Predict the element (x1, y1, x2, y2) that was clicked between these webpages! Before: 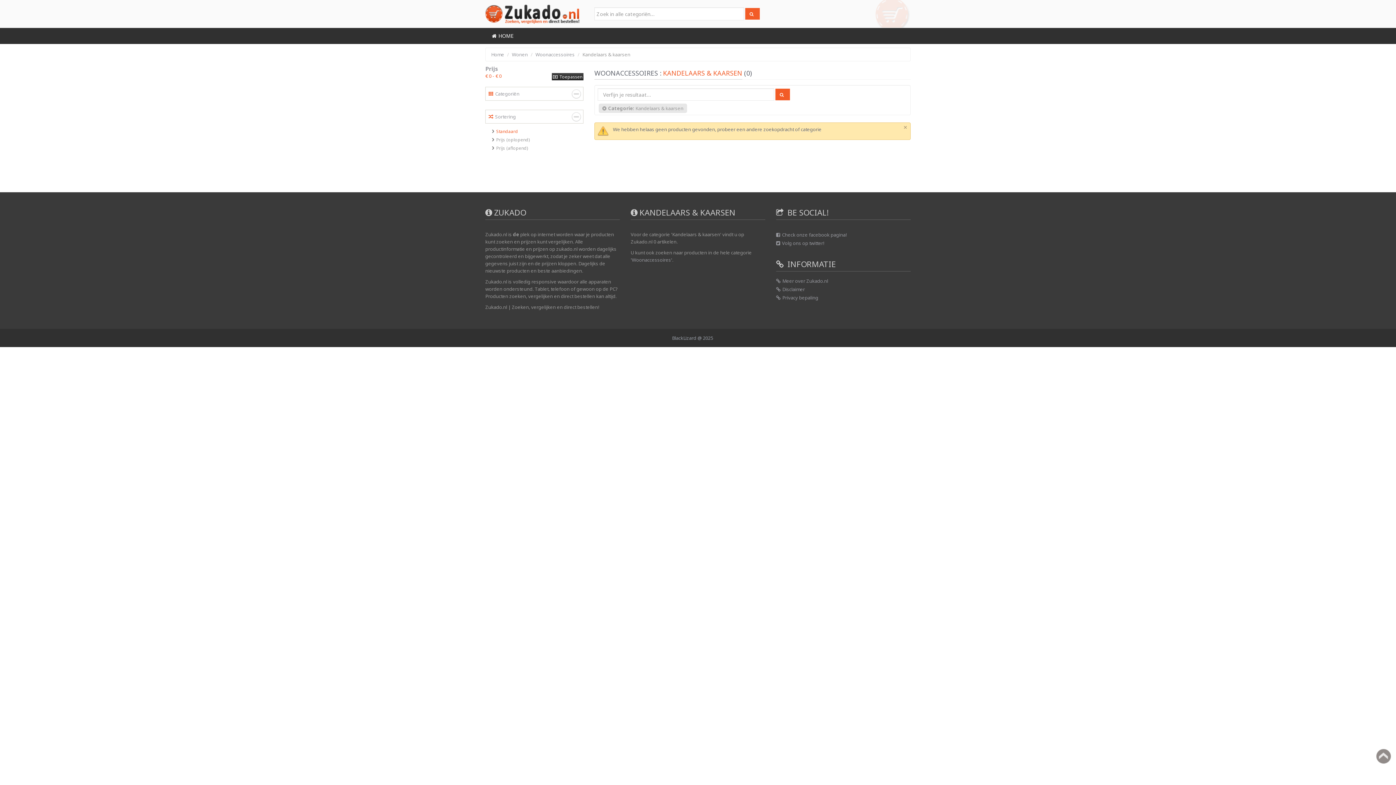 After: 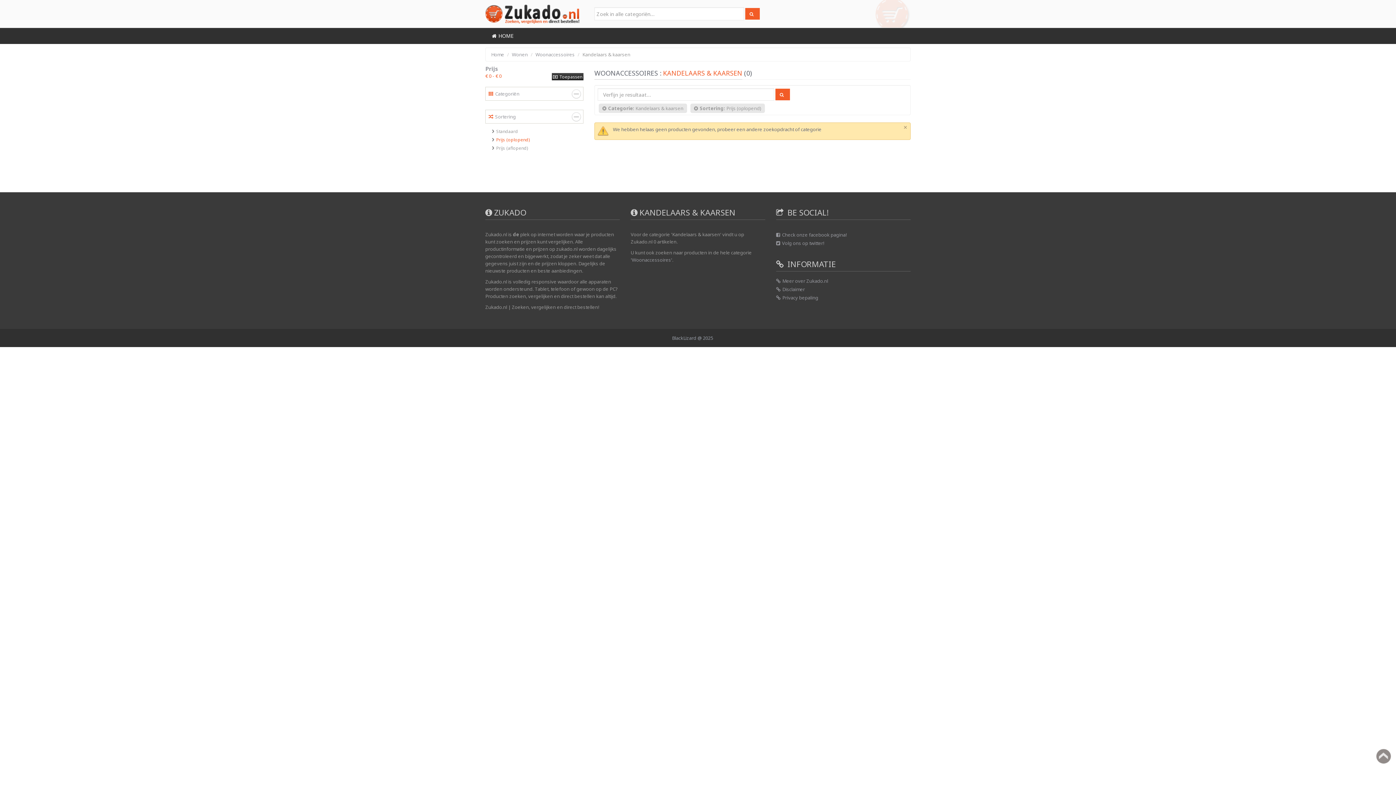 Action: bbox: (490, 135, 583, 144) label: Prijs (oplopend)